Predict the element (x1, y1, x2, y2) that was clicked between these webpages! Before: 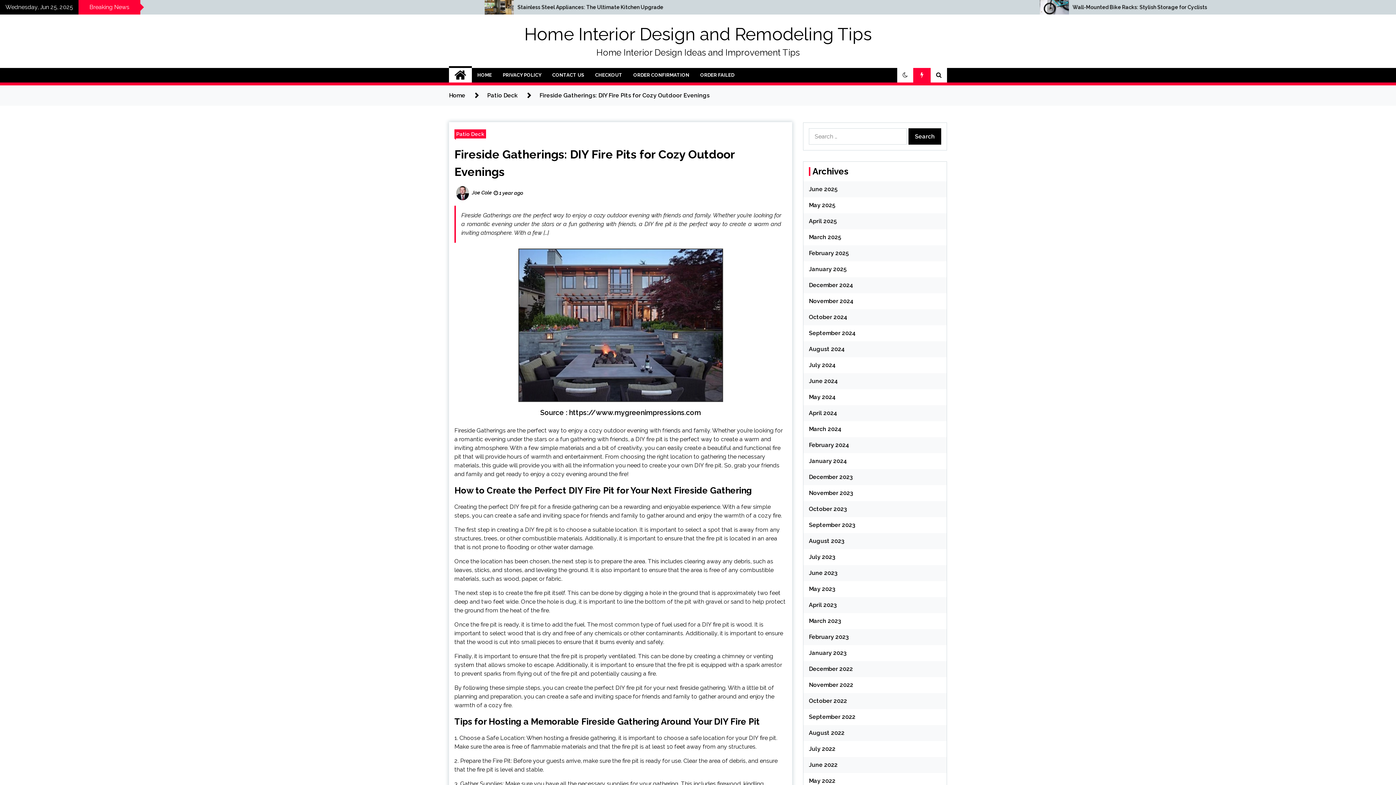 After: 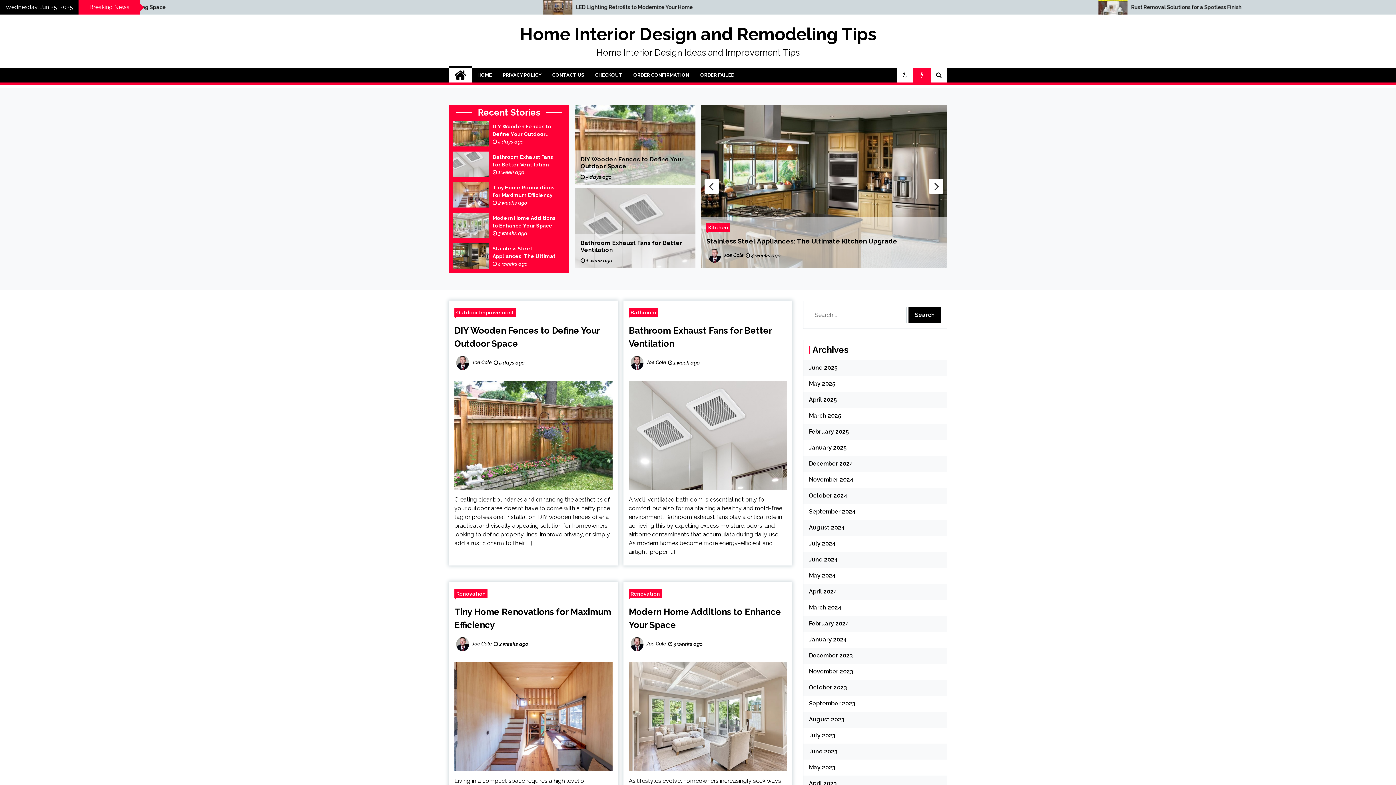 Action: label: HOME bbox: (472, 68, 497, 82)